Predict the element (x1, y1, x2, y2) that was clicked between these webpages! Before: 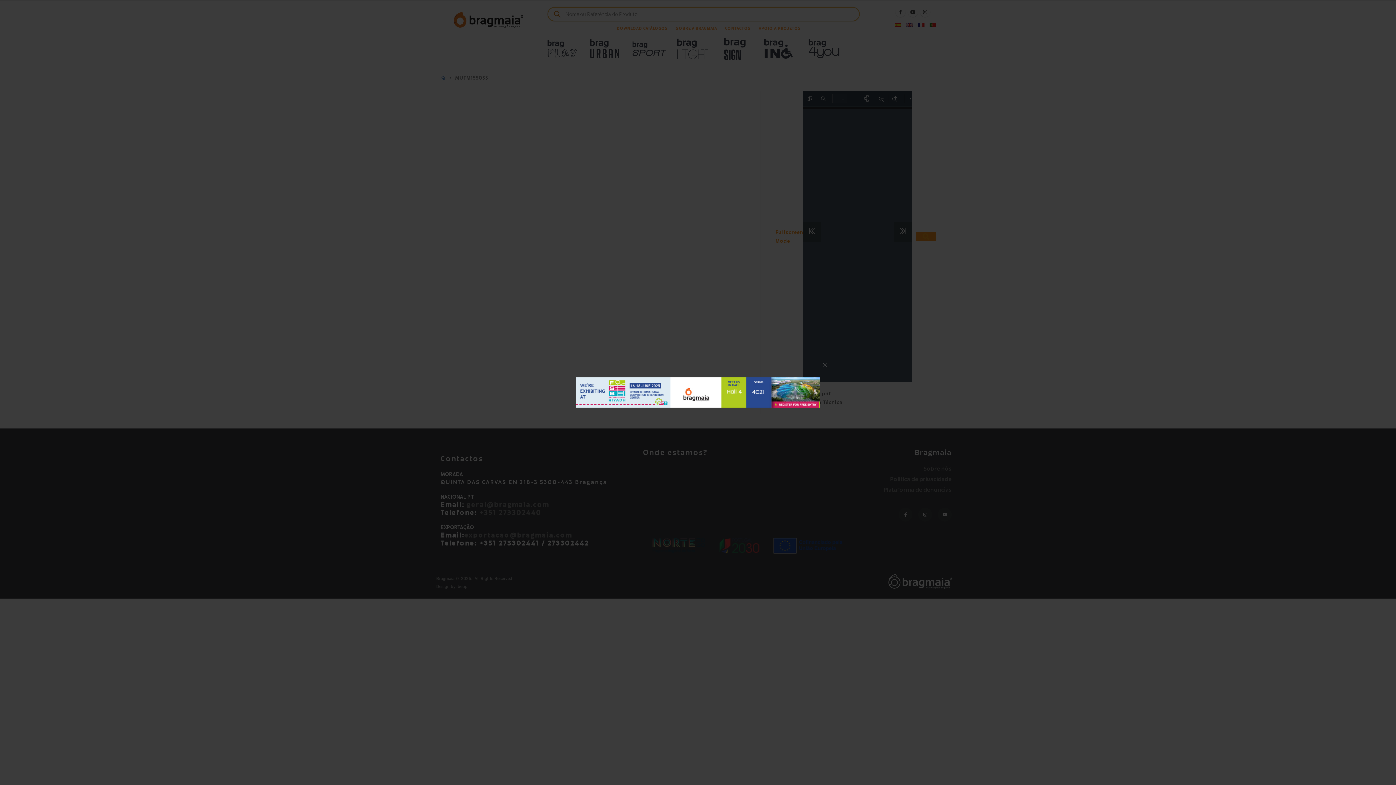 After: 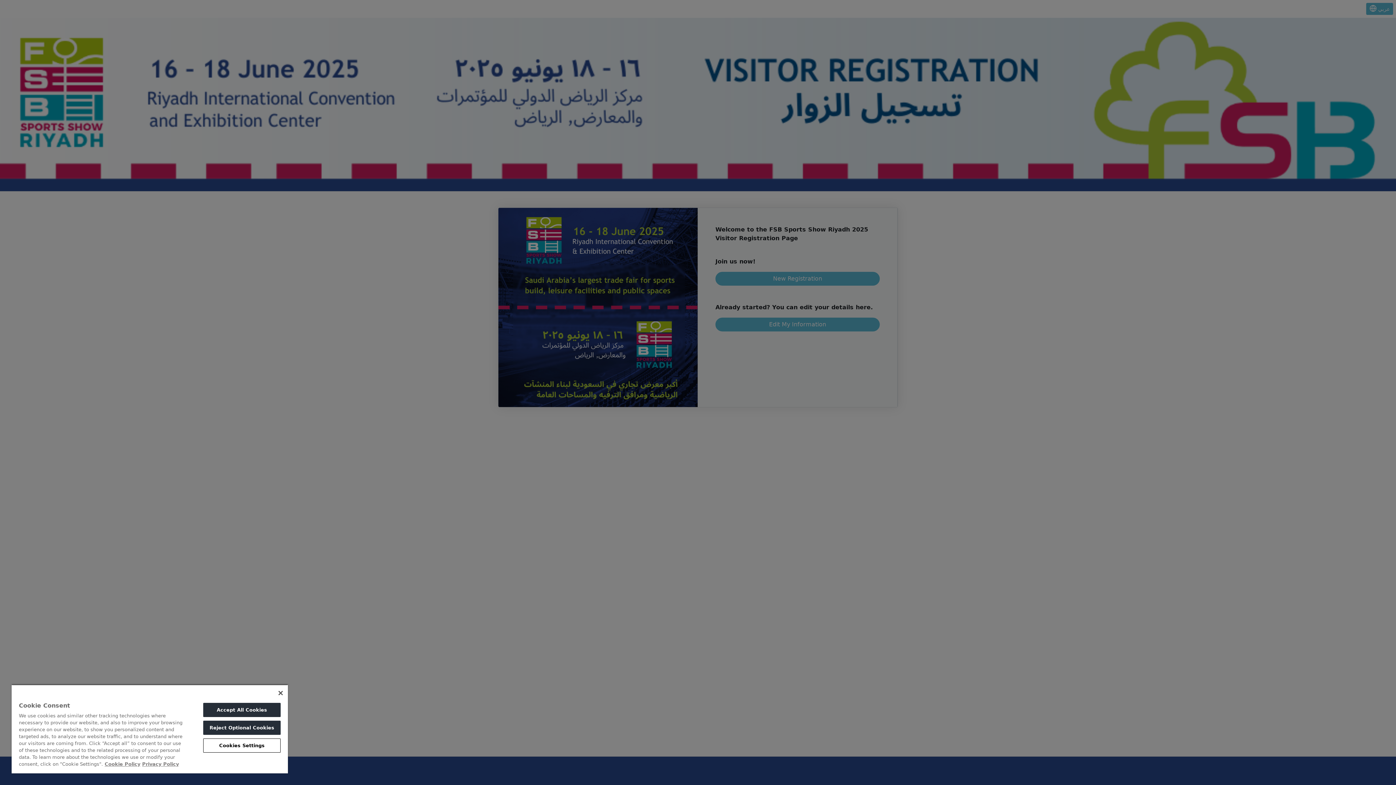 Action: bbox: (576, 377, 820, 407)